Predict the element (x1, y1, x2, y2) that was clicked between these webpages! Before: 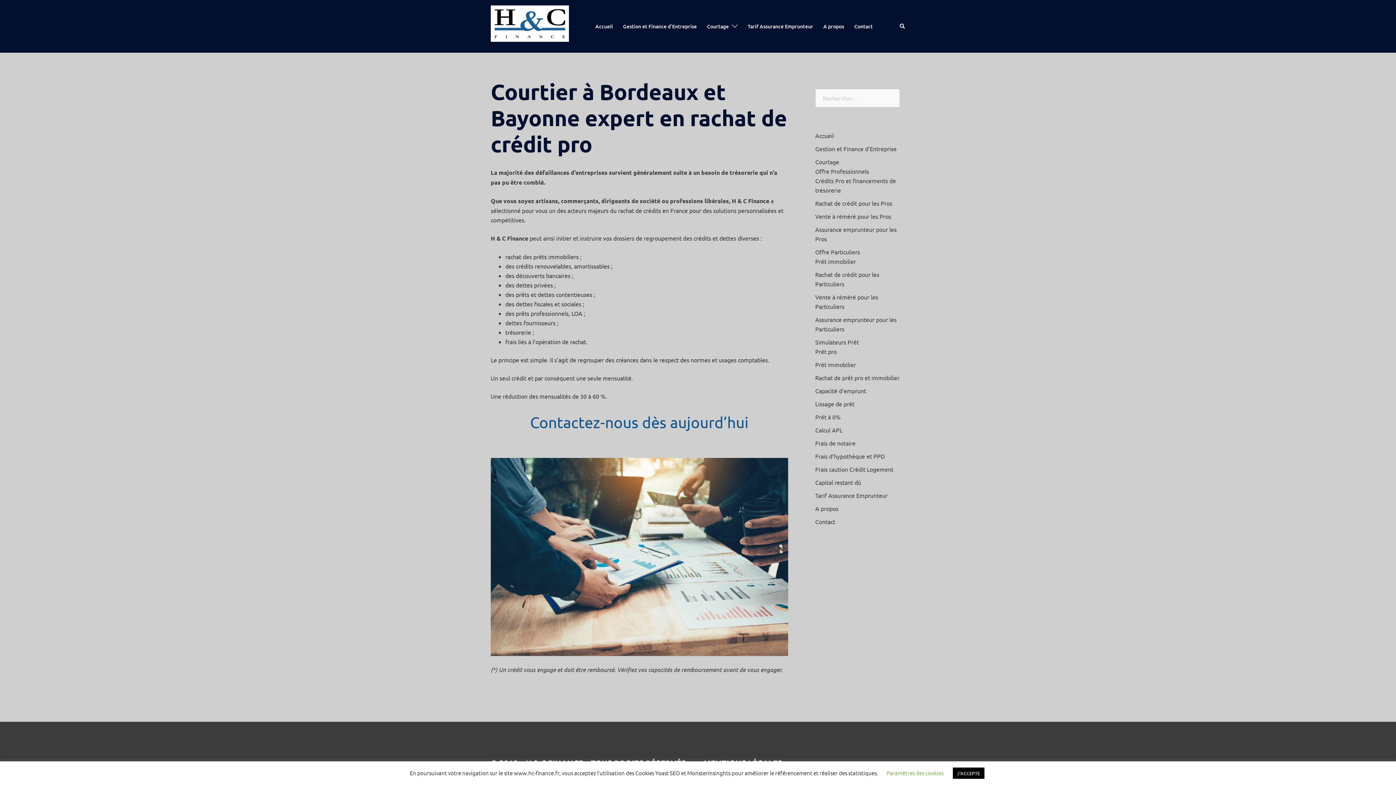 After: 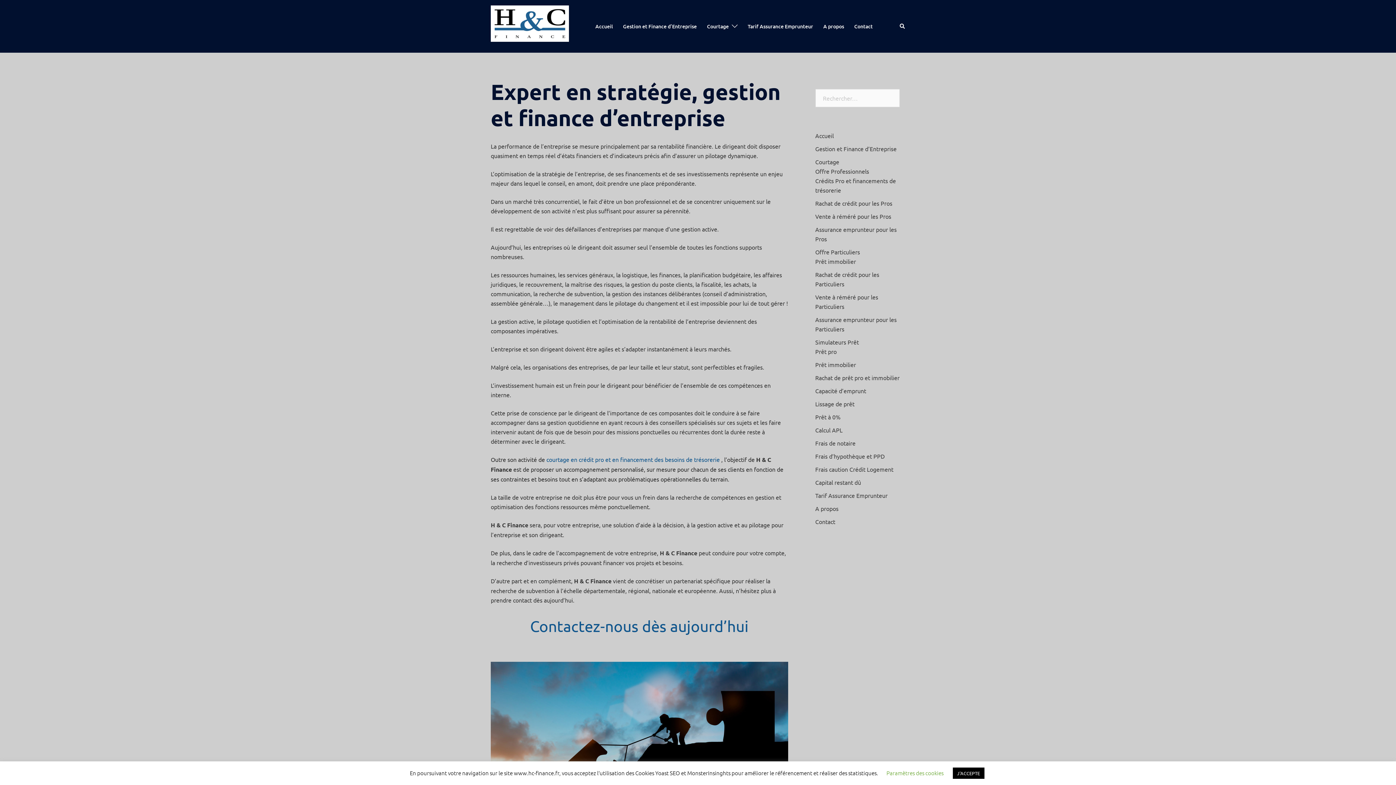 Action: bbox: (623, 22, 697, 30) label: Gestion et Finance d’Entreprise